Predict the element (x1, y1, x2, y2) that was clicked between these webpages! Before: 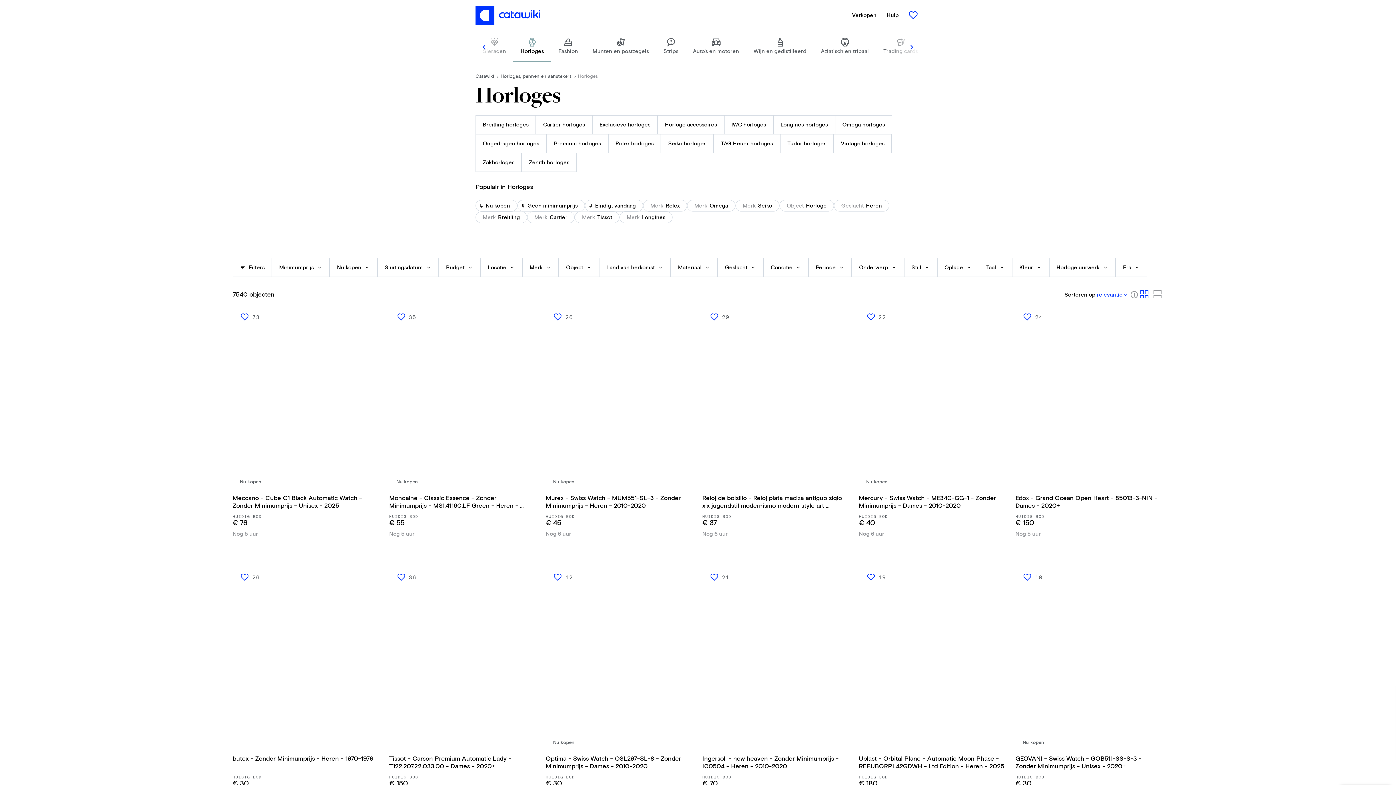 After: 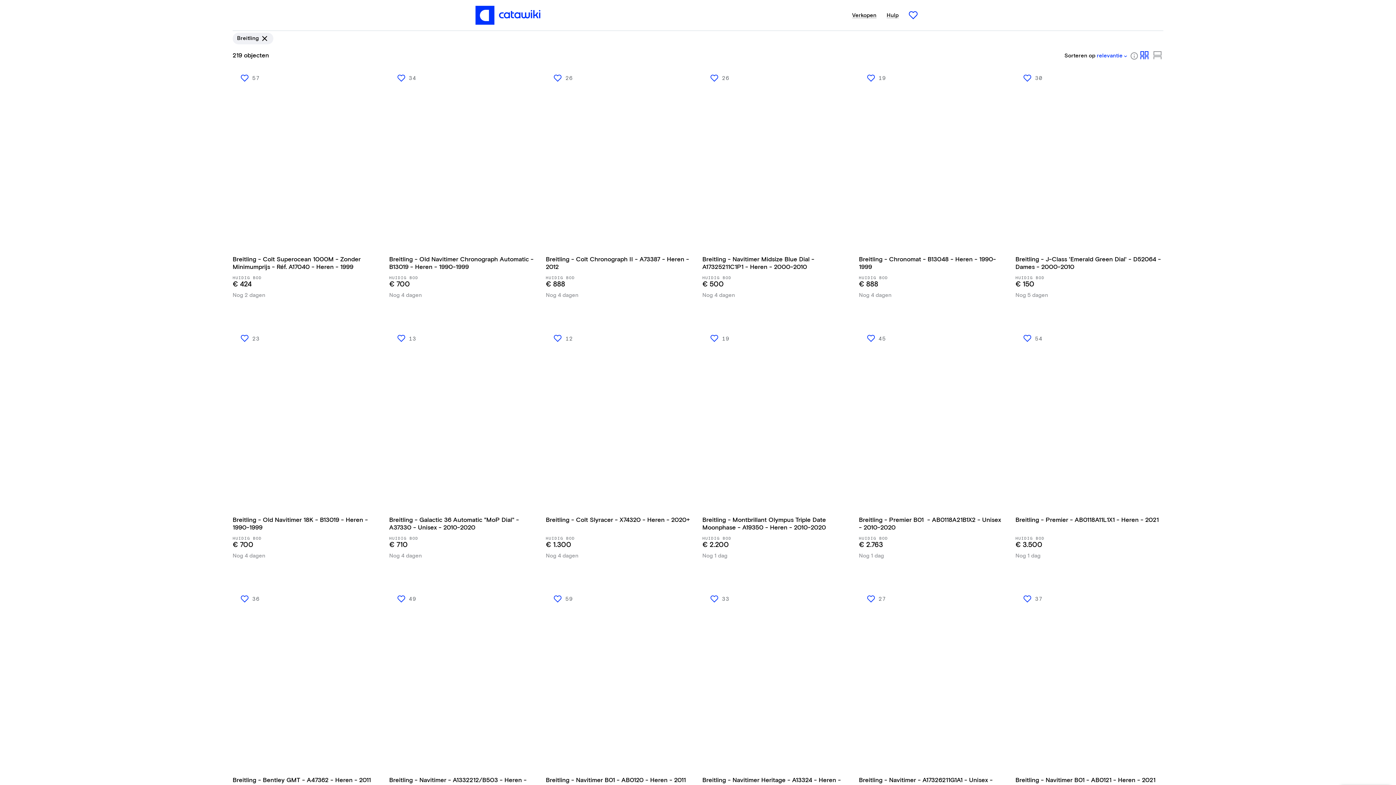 Action: label: Merk Breitling bbox: (475, 211, 527, 223)